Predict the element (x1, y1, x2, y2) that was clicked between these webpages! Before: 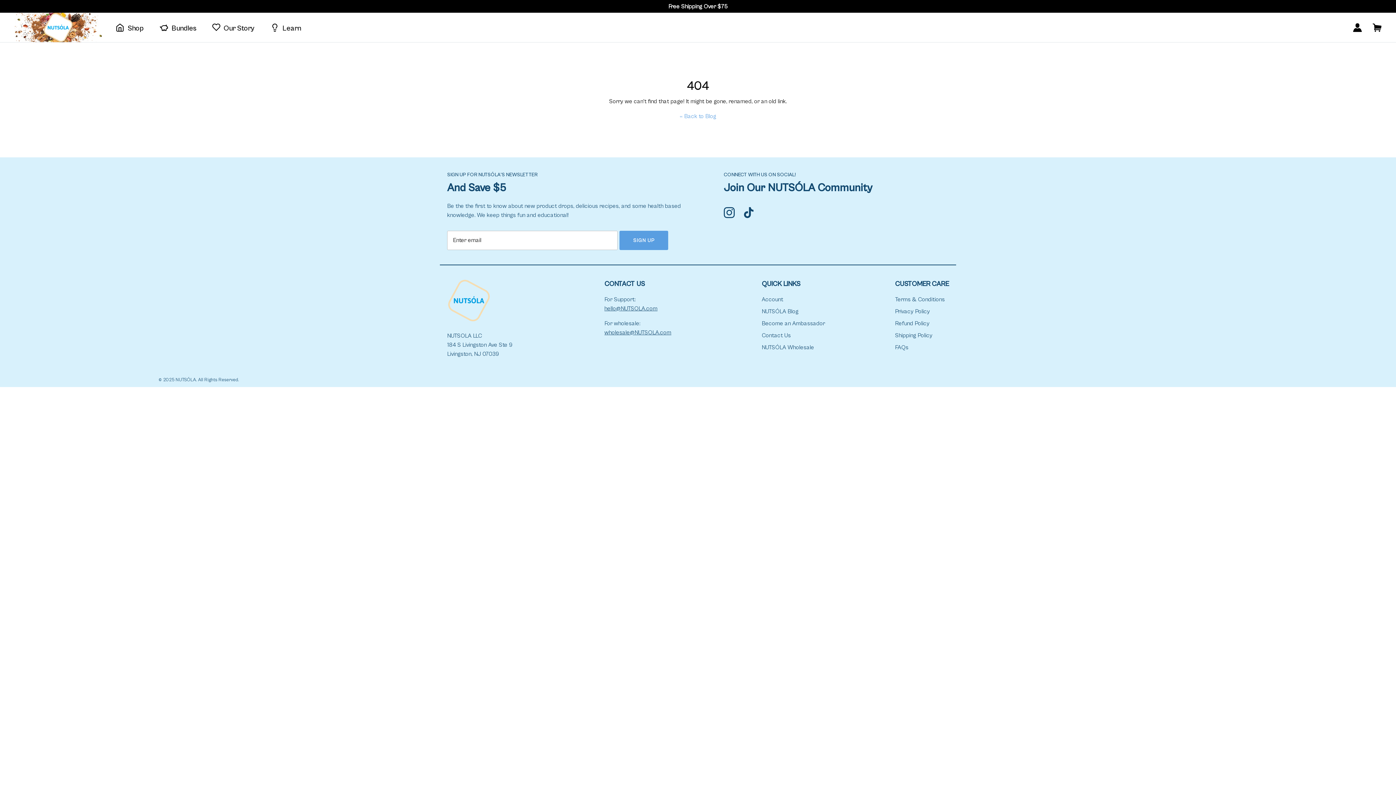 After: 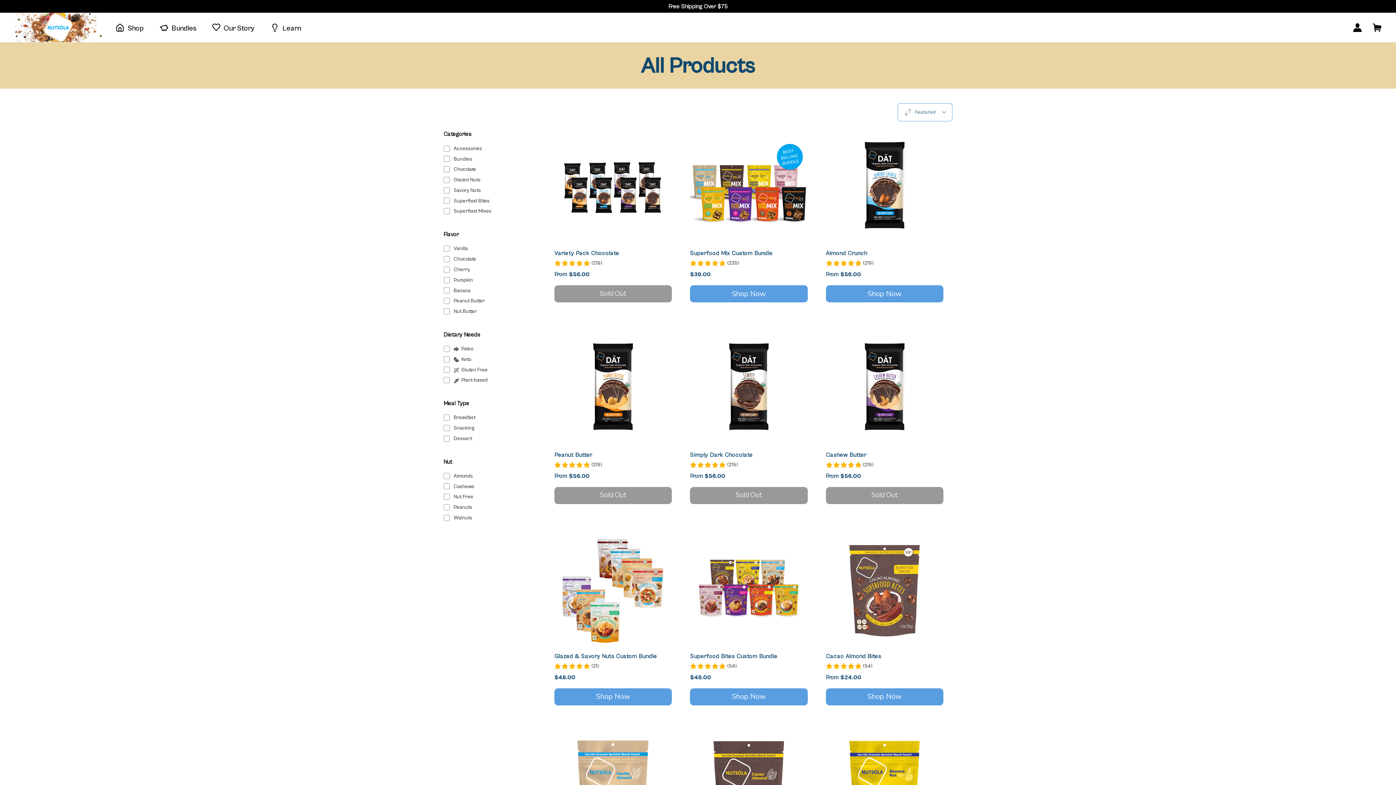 Action: label: Shop bbox: (108, 17, 150, 38)